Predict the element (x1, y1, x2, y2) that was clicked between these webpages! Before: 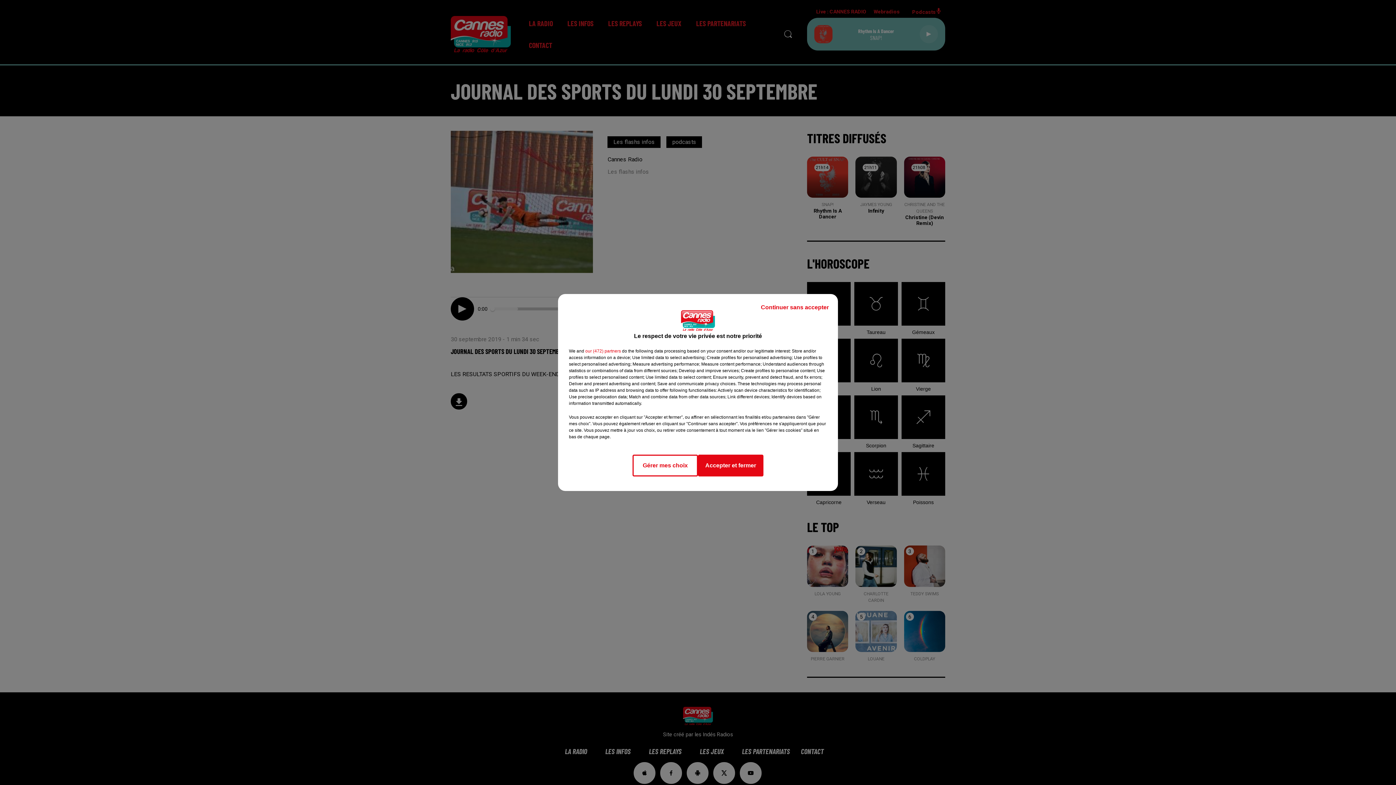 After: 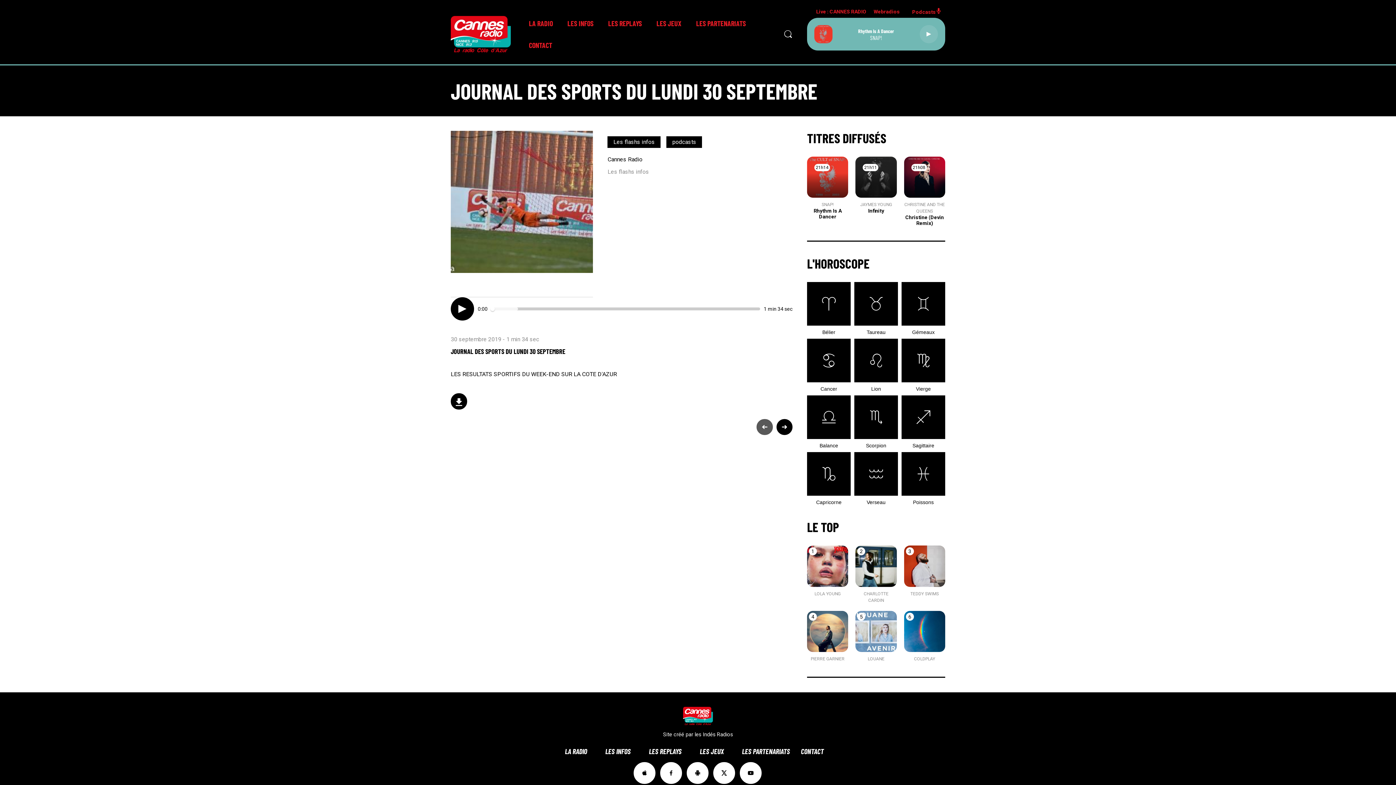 Action: label: Continuer sans accepter bbox: (755, 297, 834, 317)